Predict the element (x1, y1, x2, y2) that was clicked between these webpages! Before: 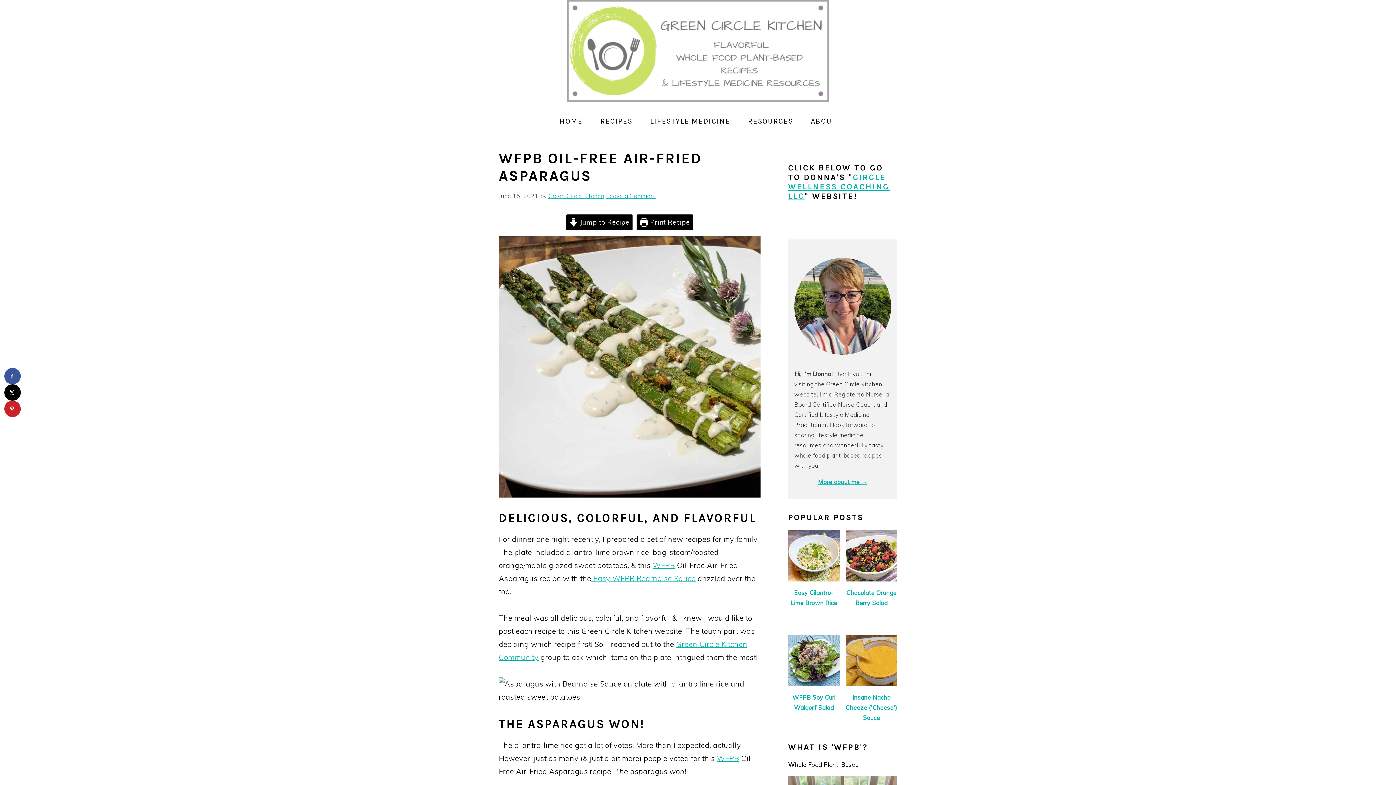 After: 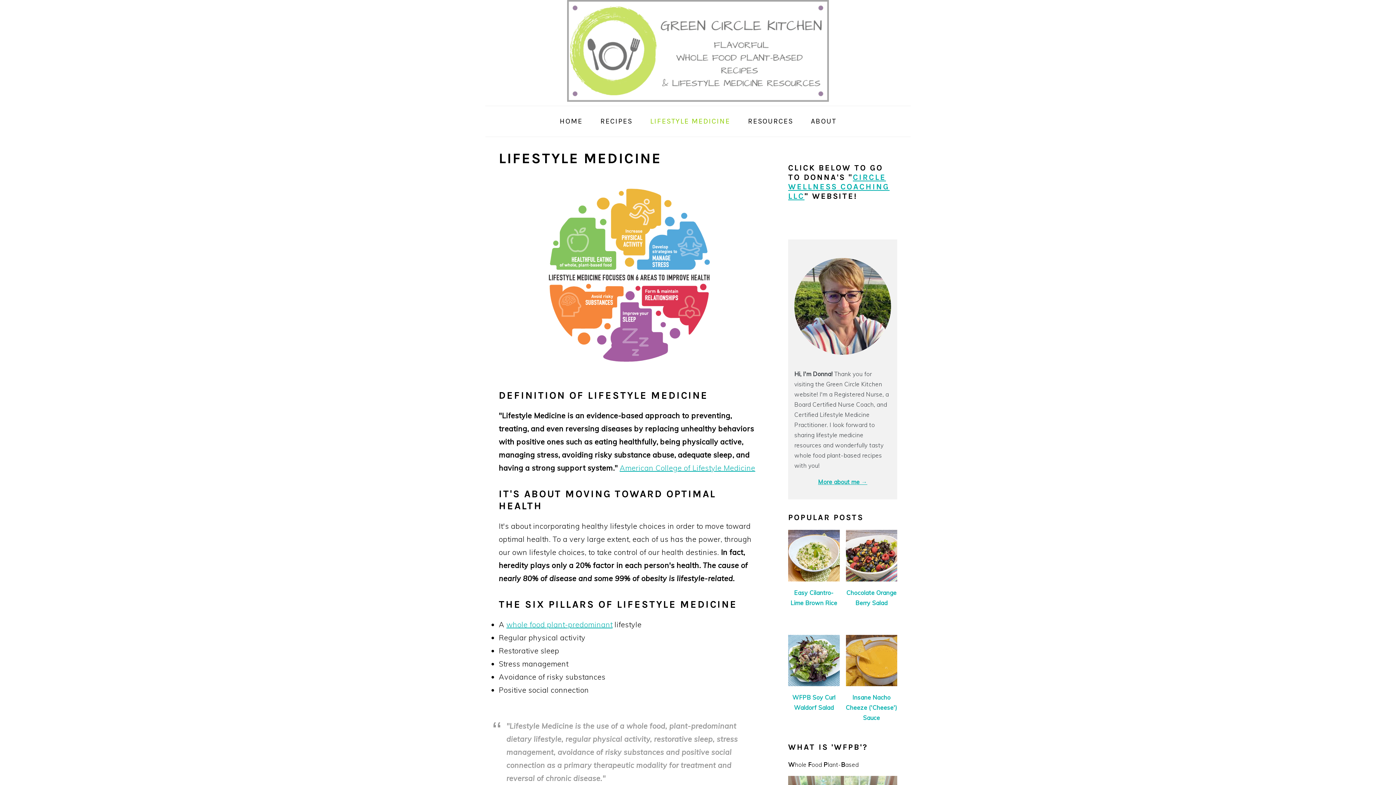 Action: label: LIFESTYLE MEDICINE bbox: (642, 108, 738, 134)